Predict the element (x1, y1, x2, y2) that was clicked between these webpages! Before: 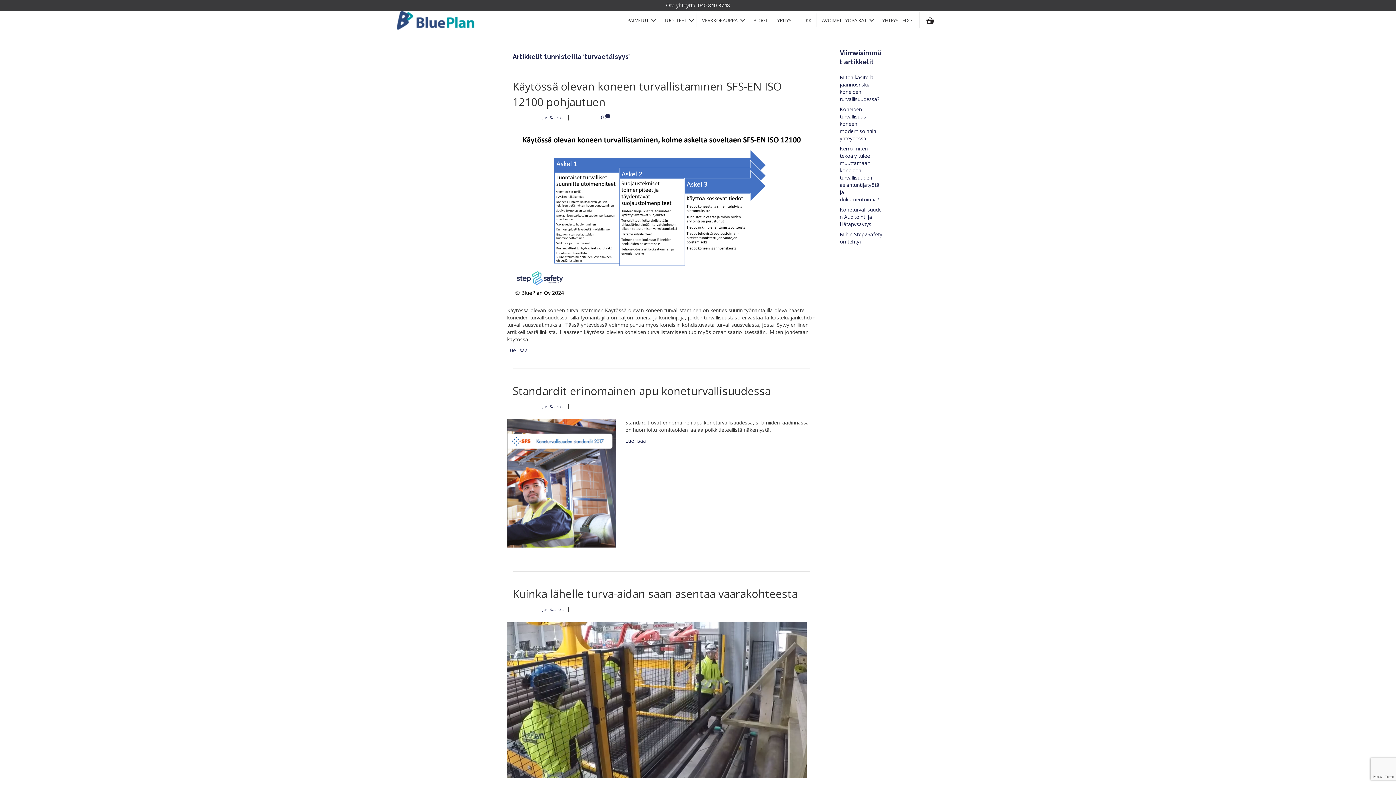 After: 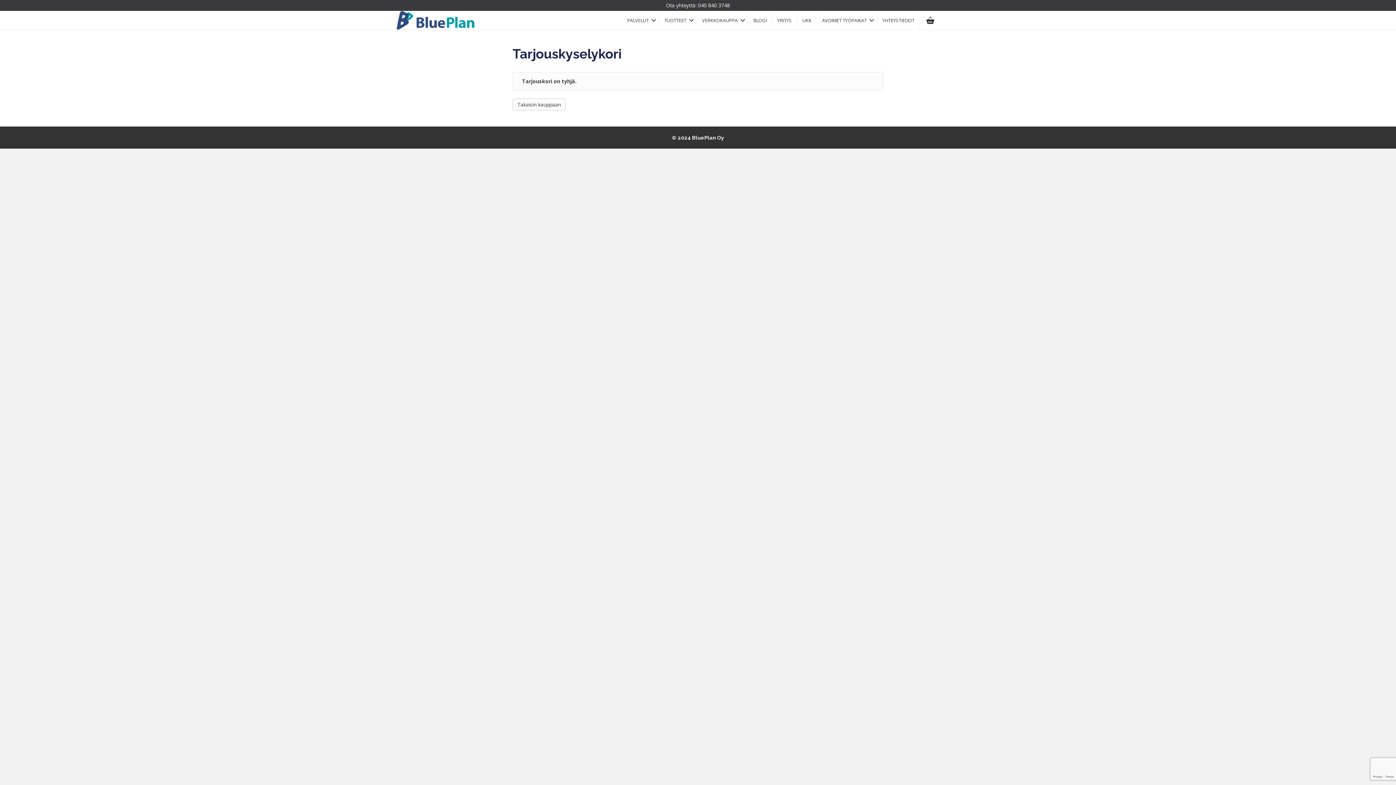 Action: bbox: (920, 12, 940, 28) label:  